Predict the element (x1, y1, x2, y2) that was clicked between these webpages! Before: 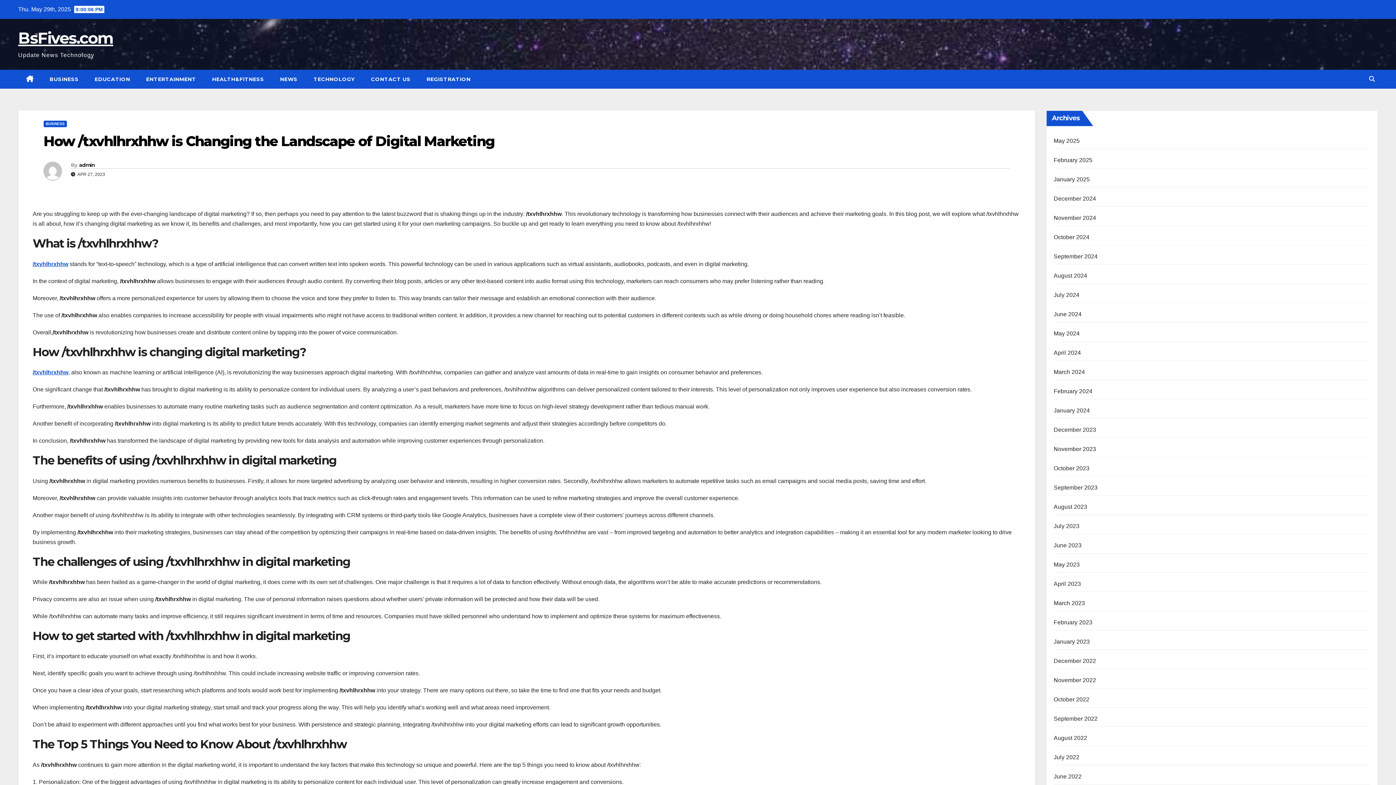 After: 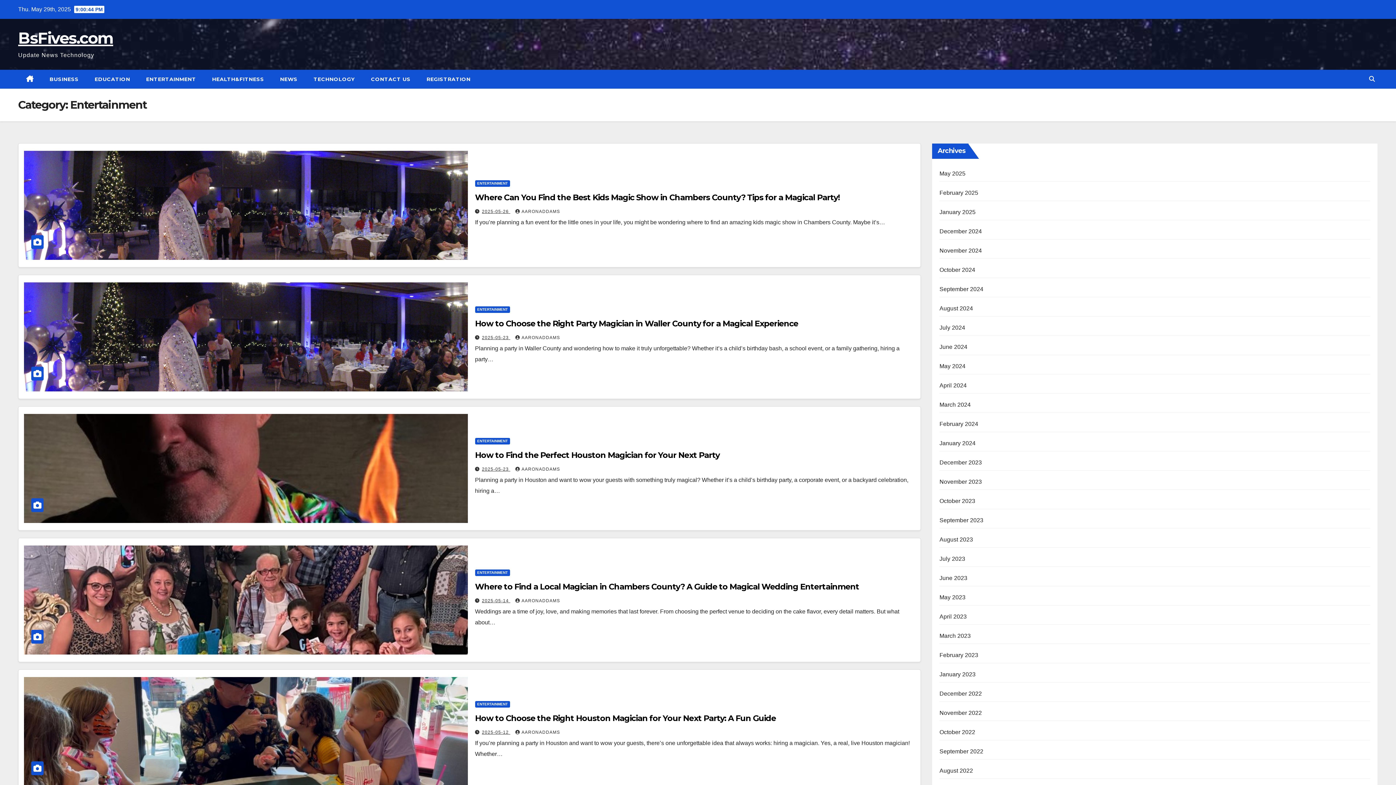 Action: bbox: (138, 69, 204, 88) label: ENTERTAINMENT